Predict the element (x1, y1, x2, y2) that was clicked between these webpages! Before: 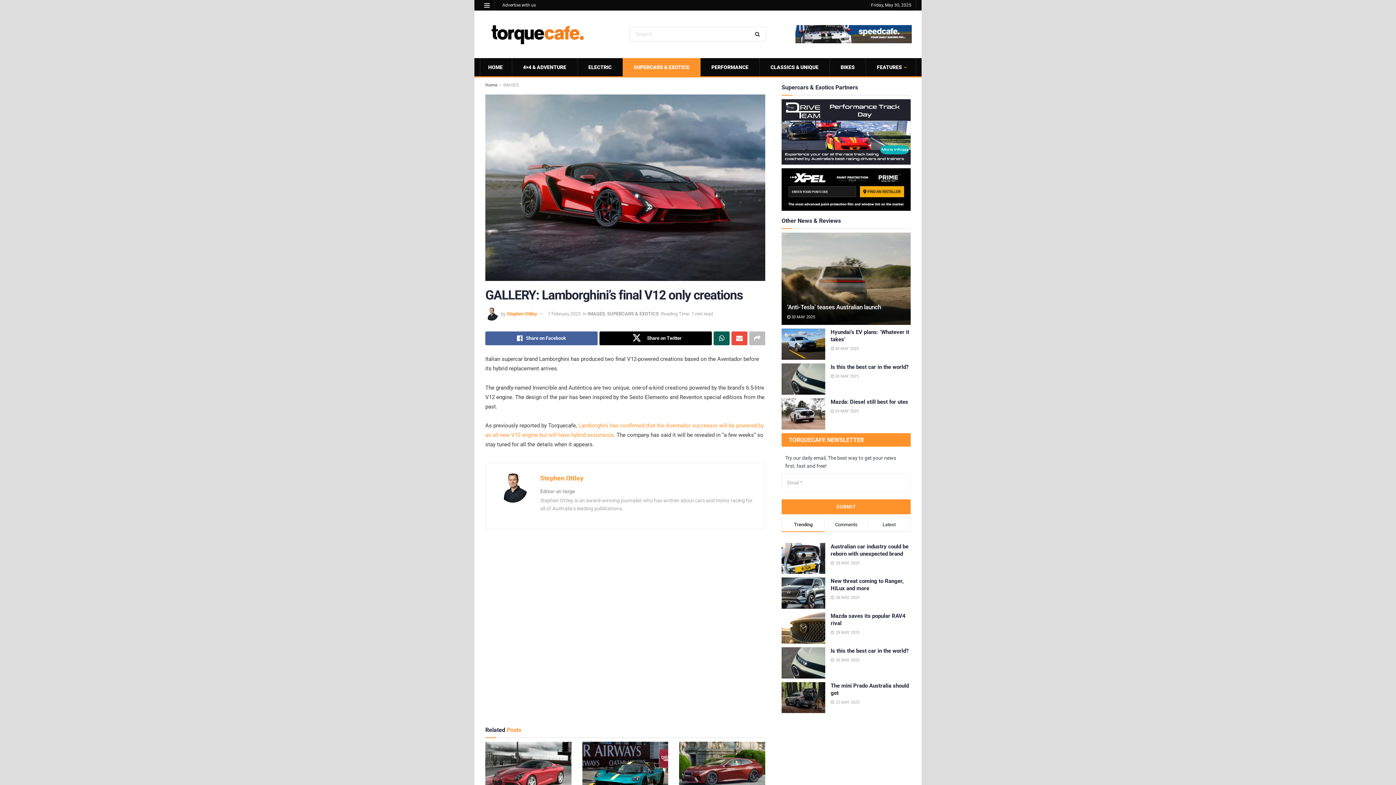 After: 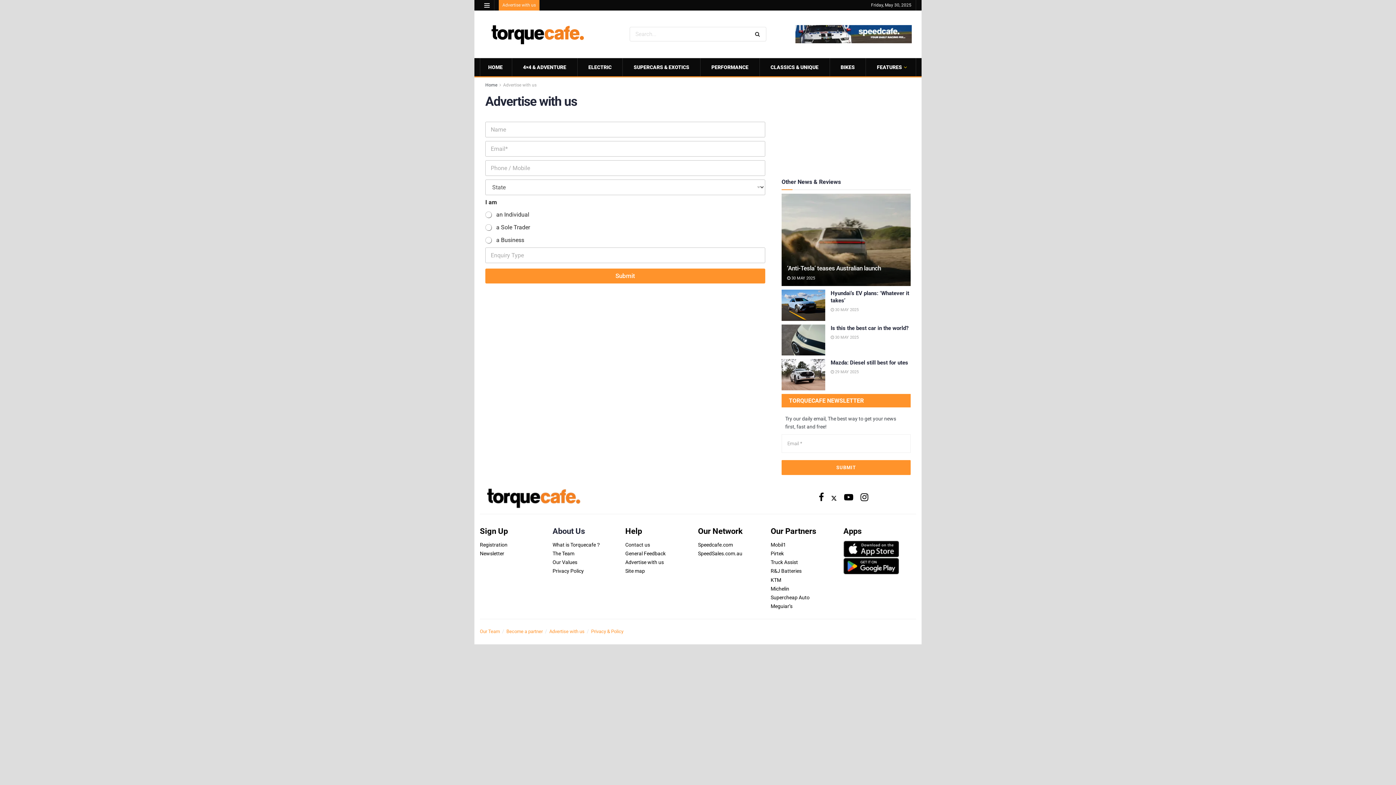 Action: label: Advertise with us bbox: (502, 0, 536, 10)